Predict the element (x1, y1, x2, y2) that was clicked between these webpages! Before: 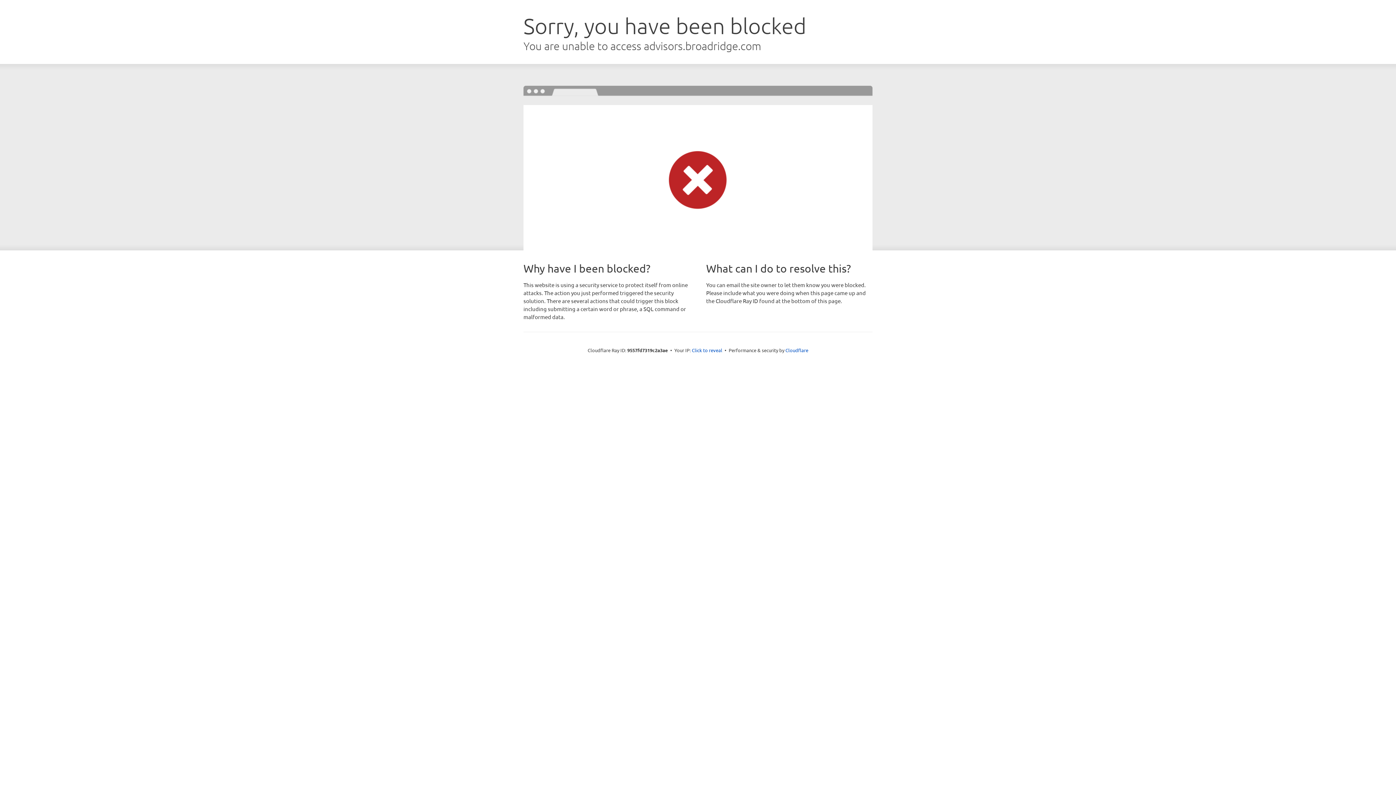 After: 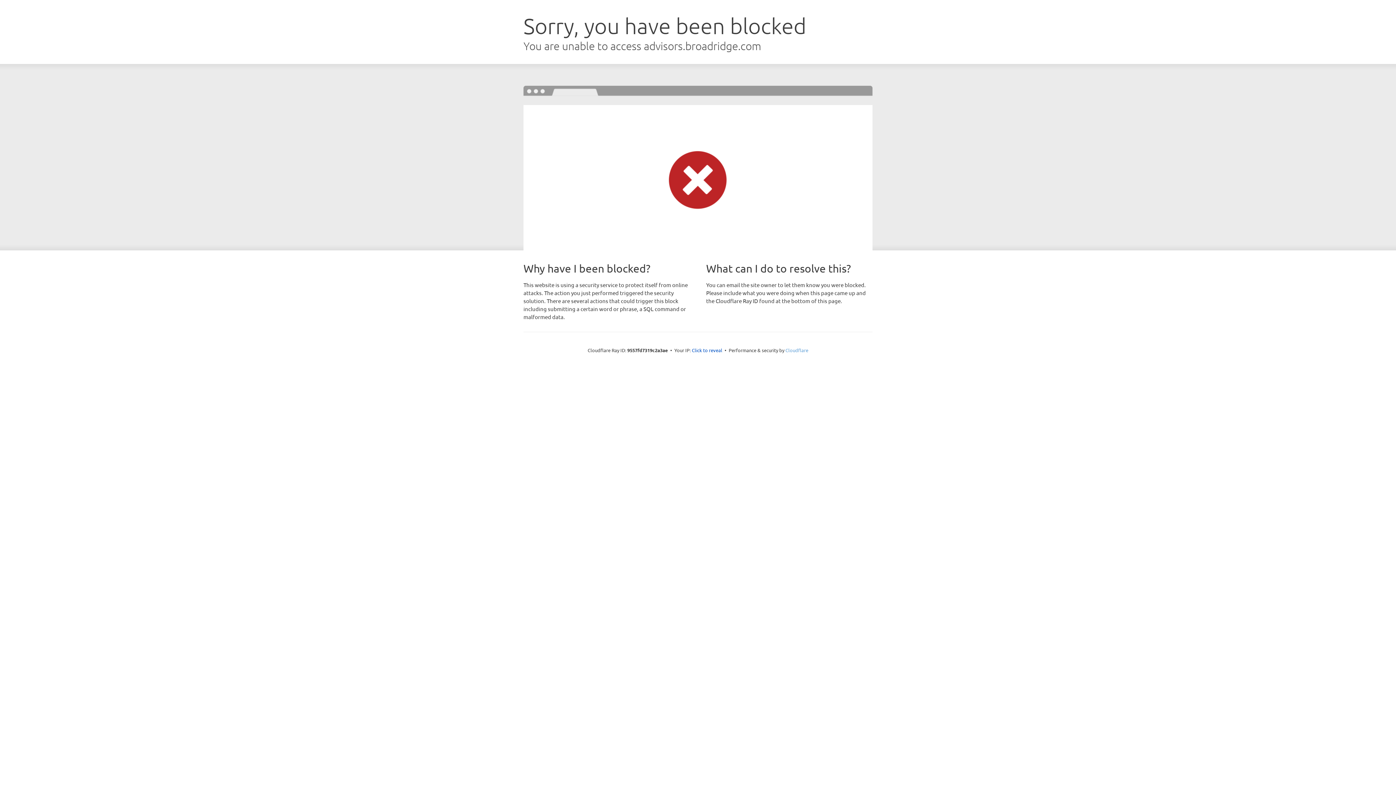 Action: bbox: (785, 347, 808, 353) label: Cloudflare